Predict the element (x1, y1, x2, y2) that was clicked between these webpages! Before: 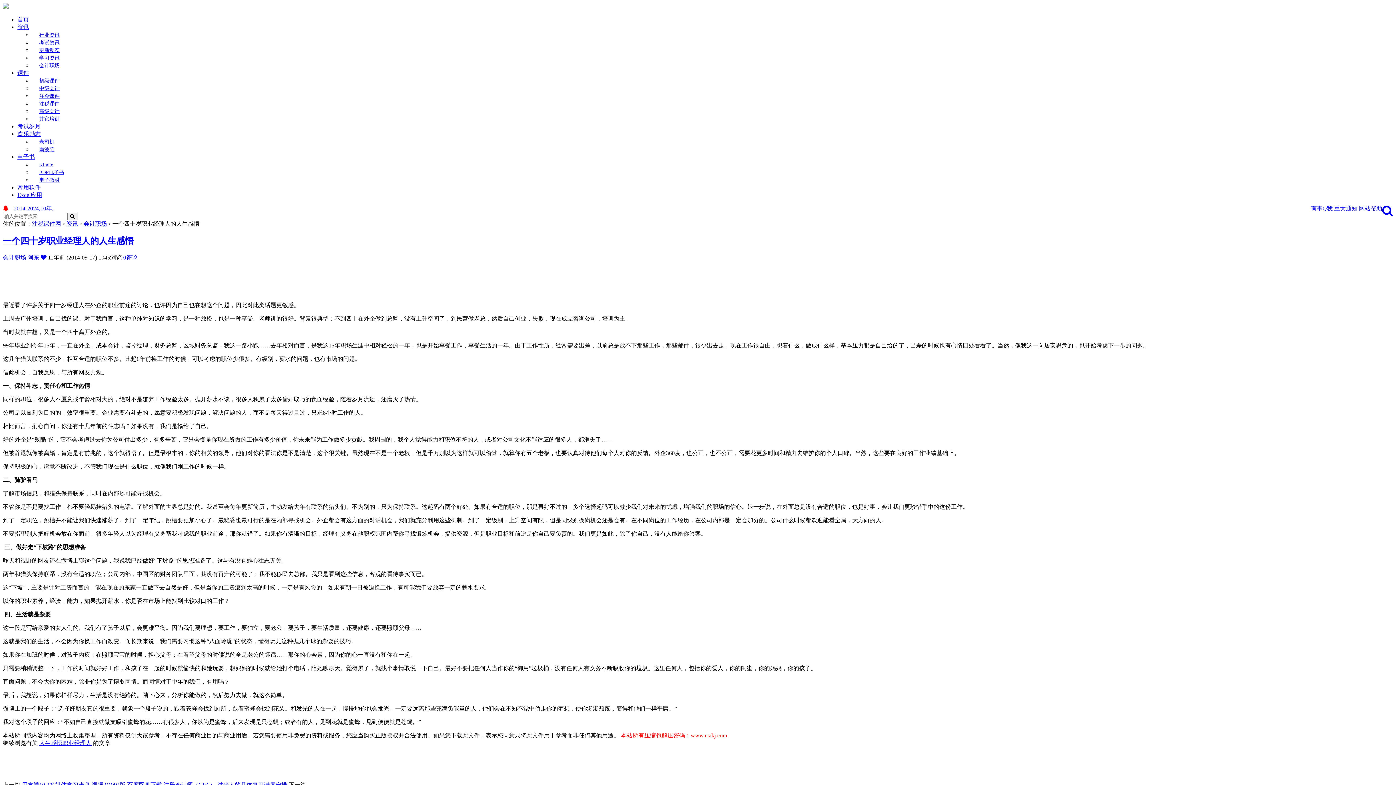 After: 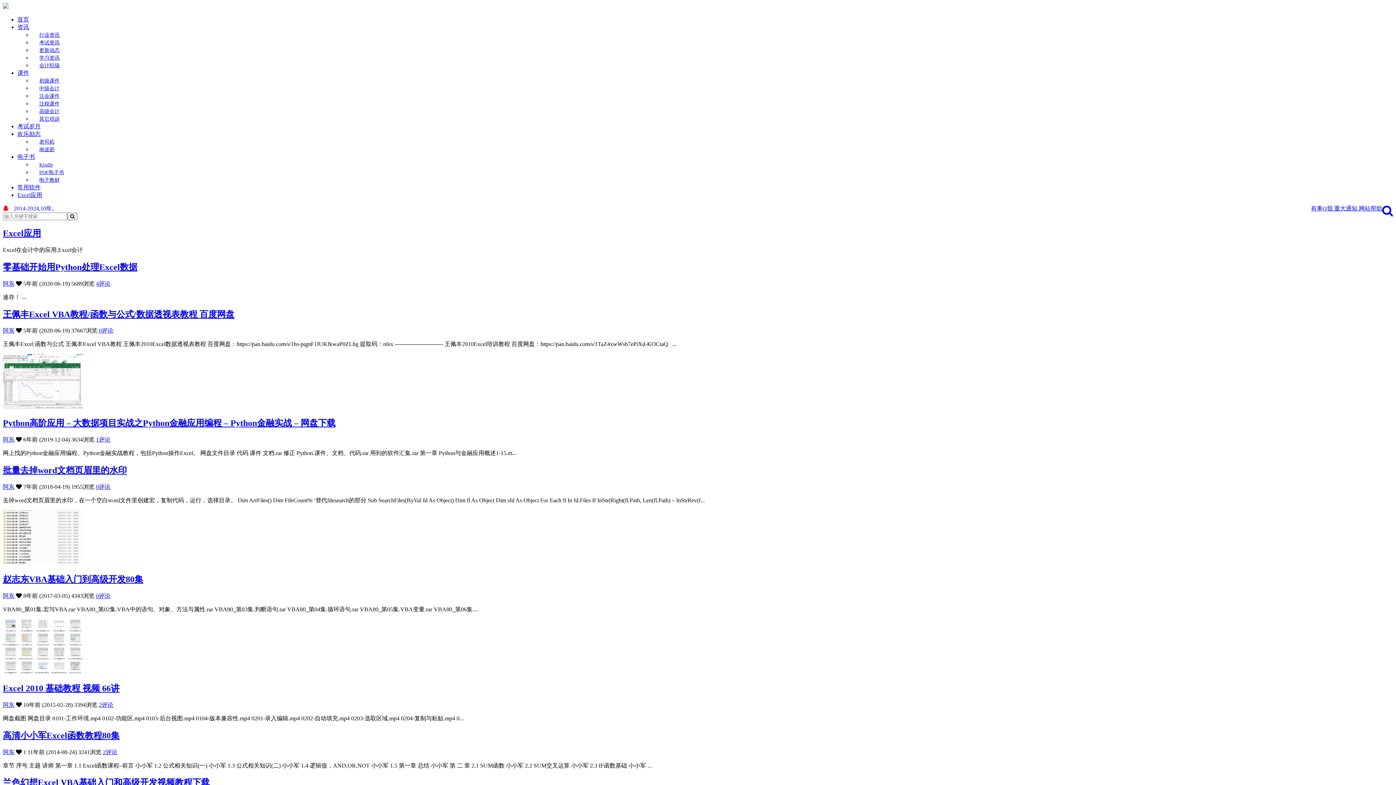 Action: bbox: (17, 192, 42, 198) label: Excel应用